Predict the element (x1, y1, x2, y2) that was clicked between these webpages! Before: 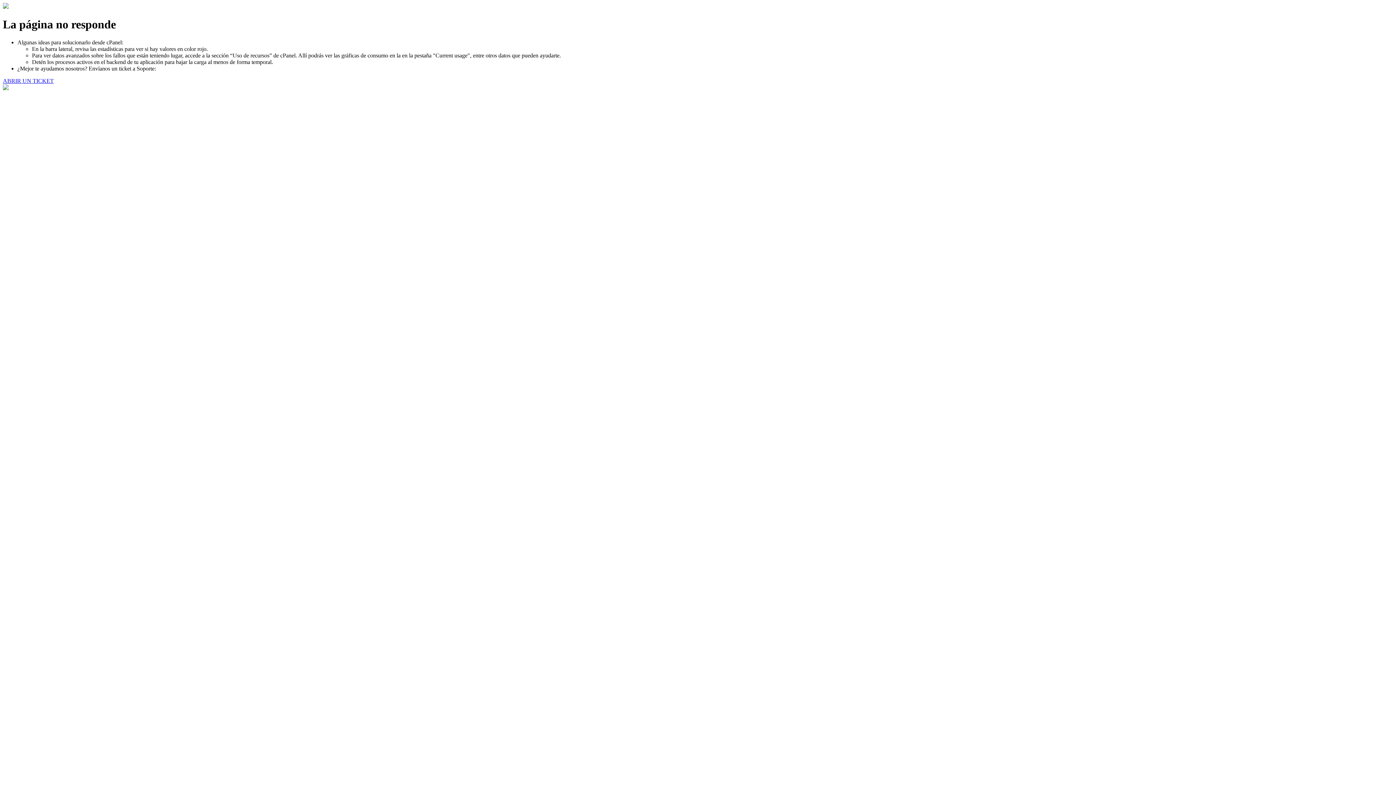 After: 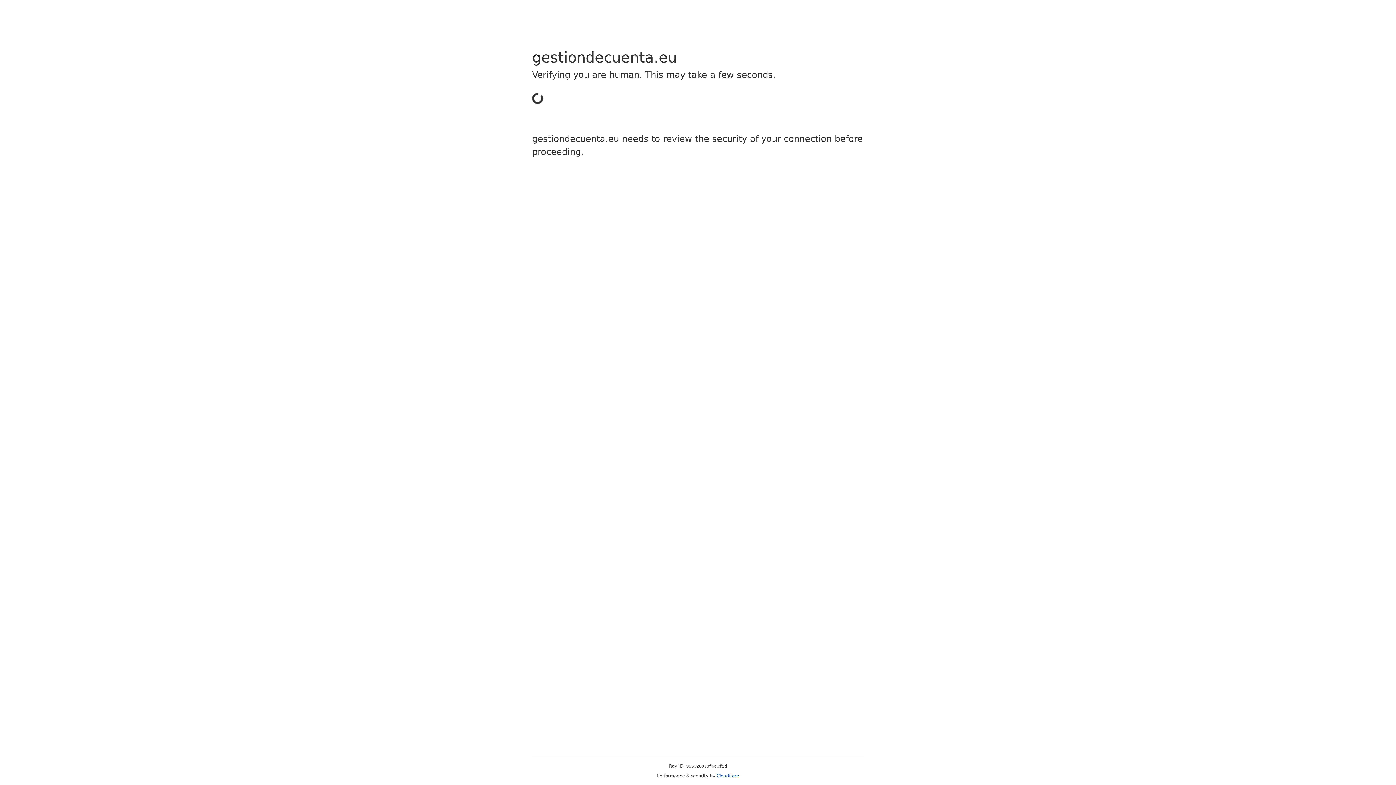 Action: bbox: (2, 77, 53, 83) label: ABRIR UN TICKET